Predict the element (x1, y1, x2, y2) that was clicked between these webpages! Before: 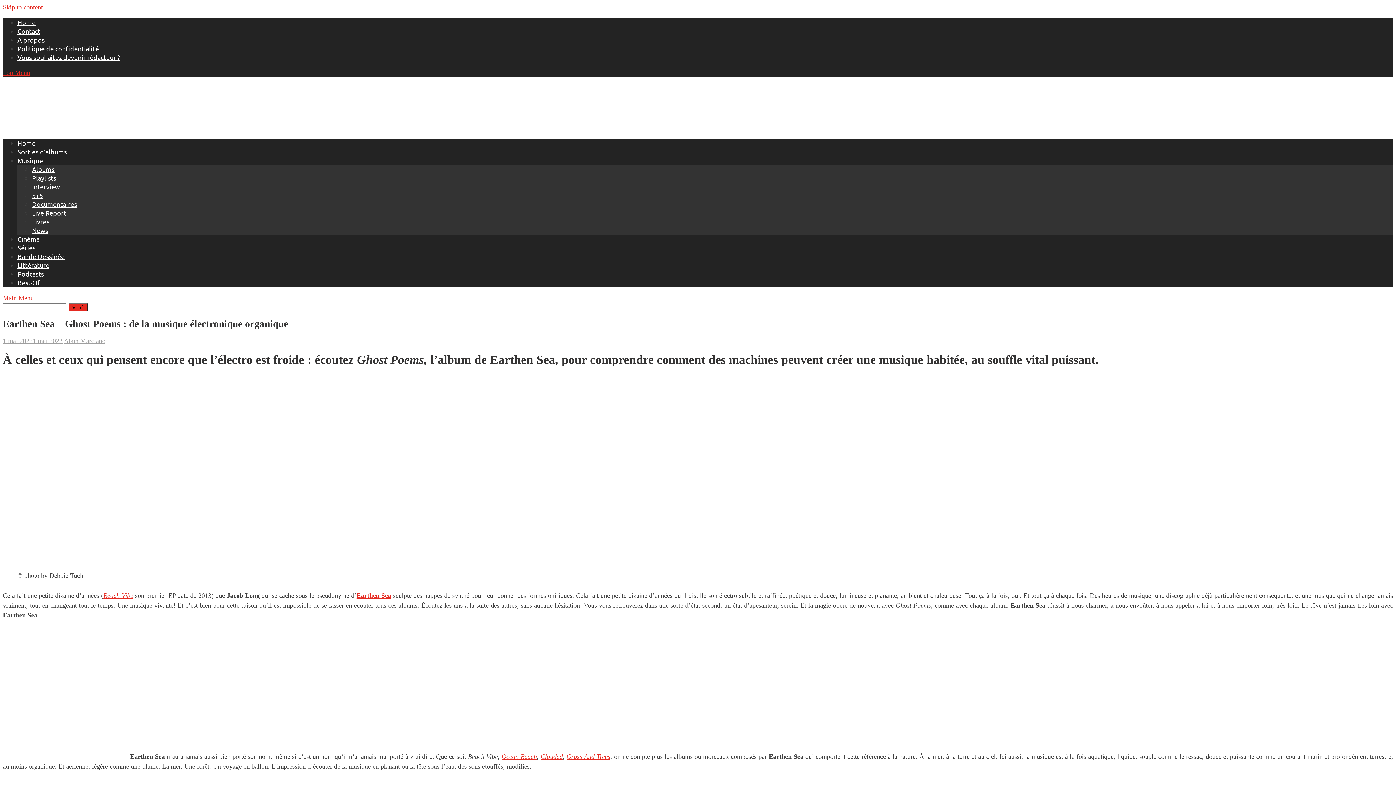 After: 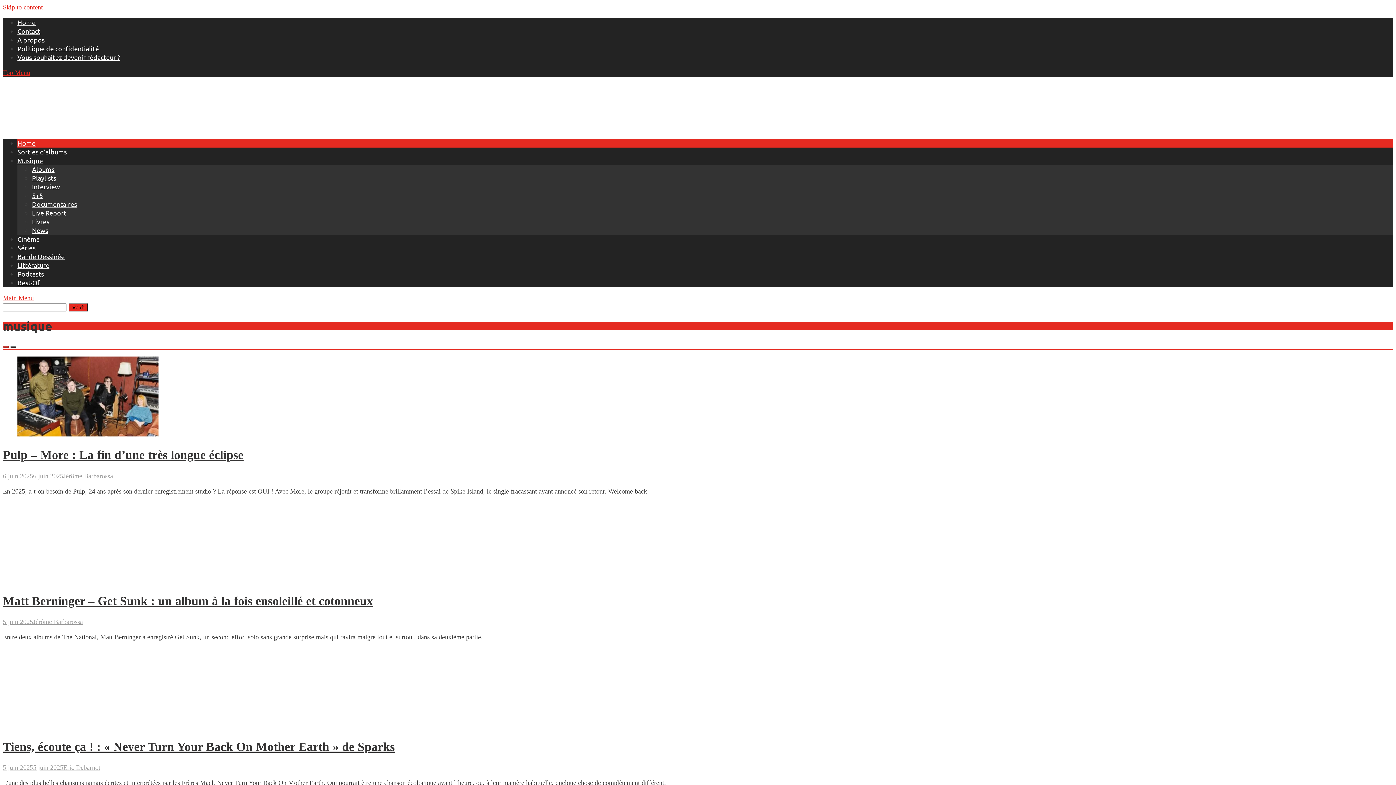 Action: bbox: (2, 124, 366, 131)